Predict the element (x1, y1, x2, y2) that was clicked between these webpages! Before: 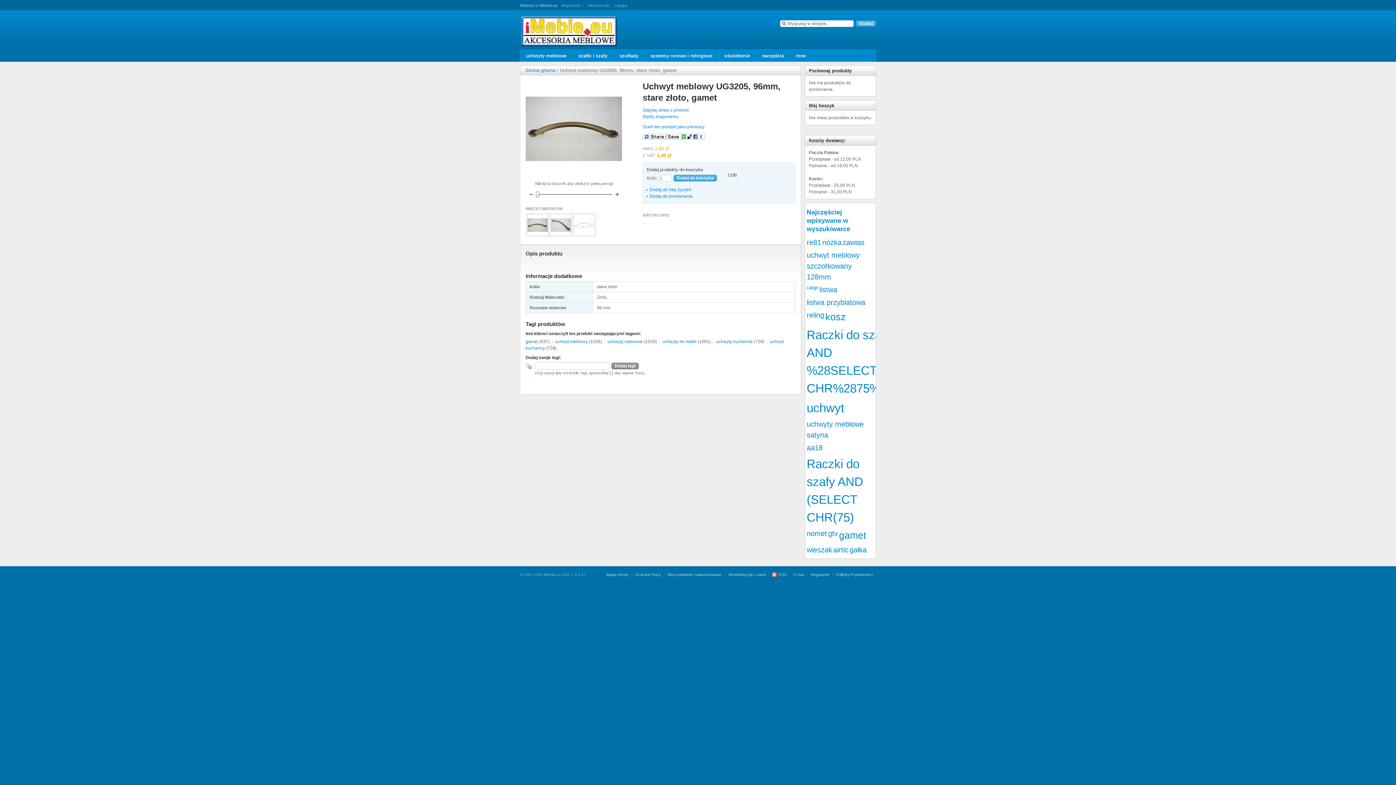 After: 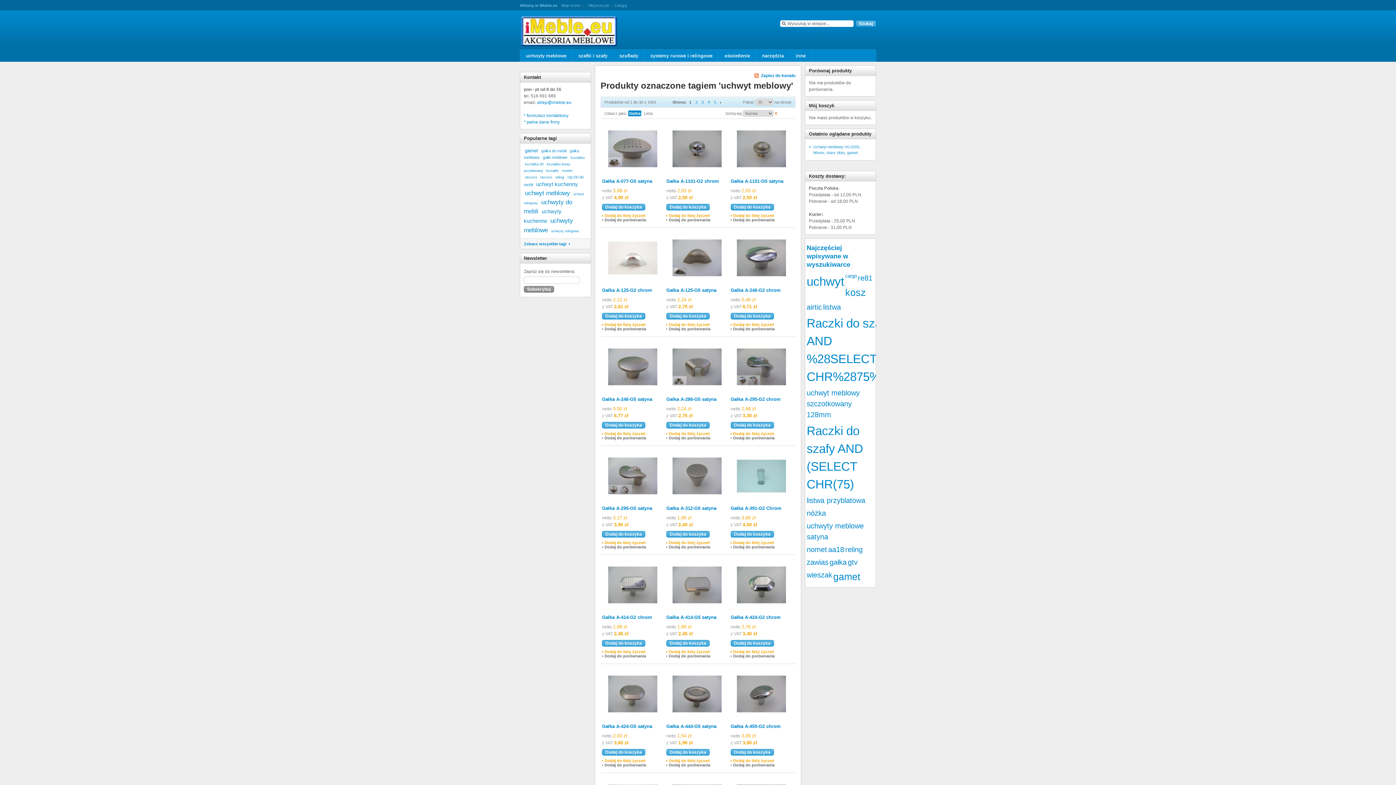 Action: label: uchwyt meblowy bbox: (555, 339, 588, 344)